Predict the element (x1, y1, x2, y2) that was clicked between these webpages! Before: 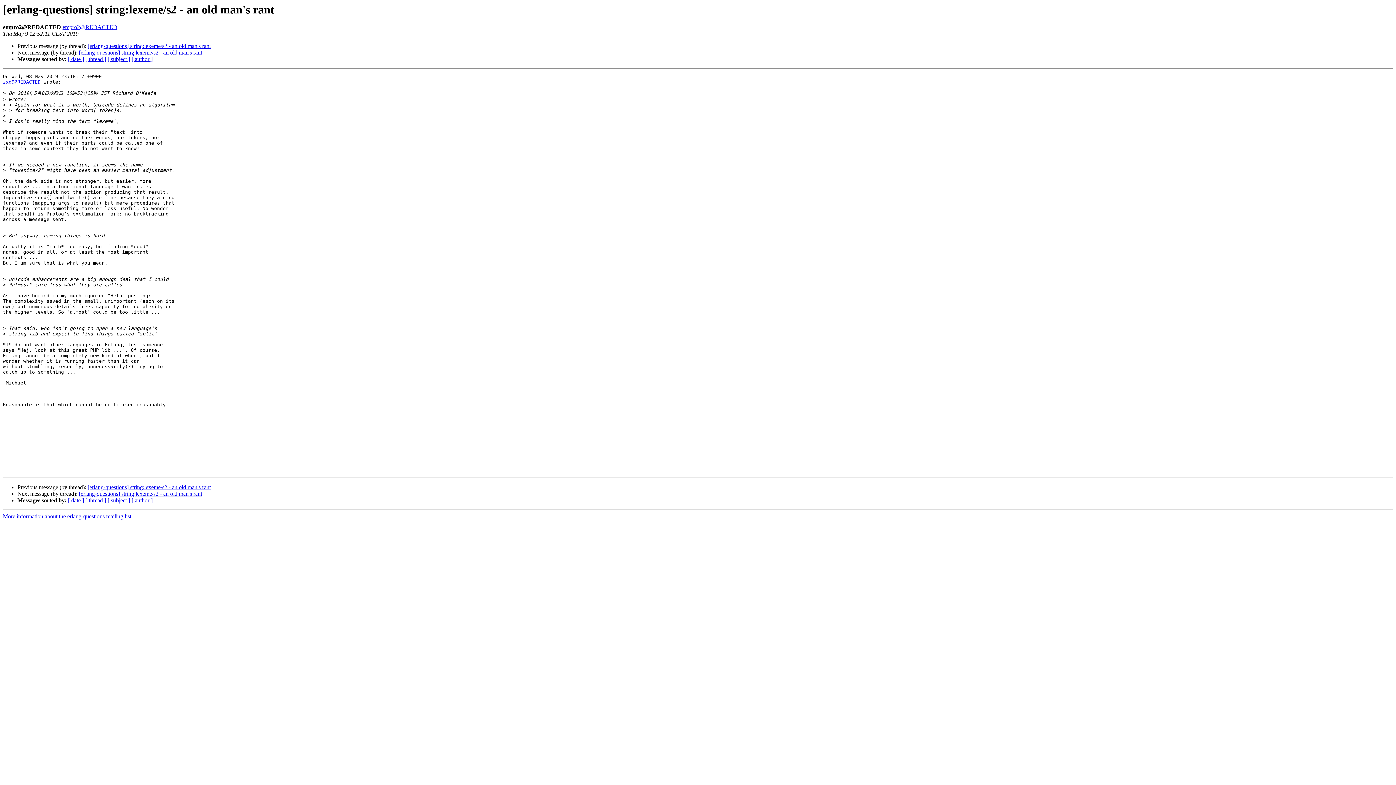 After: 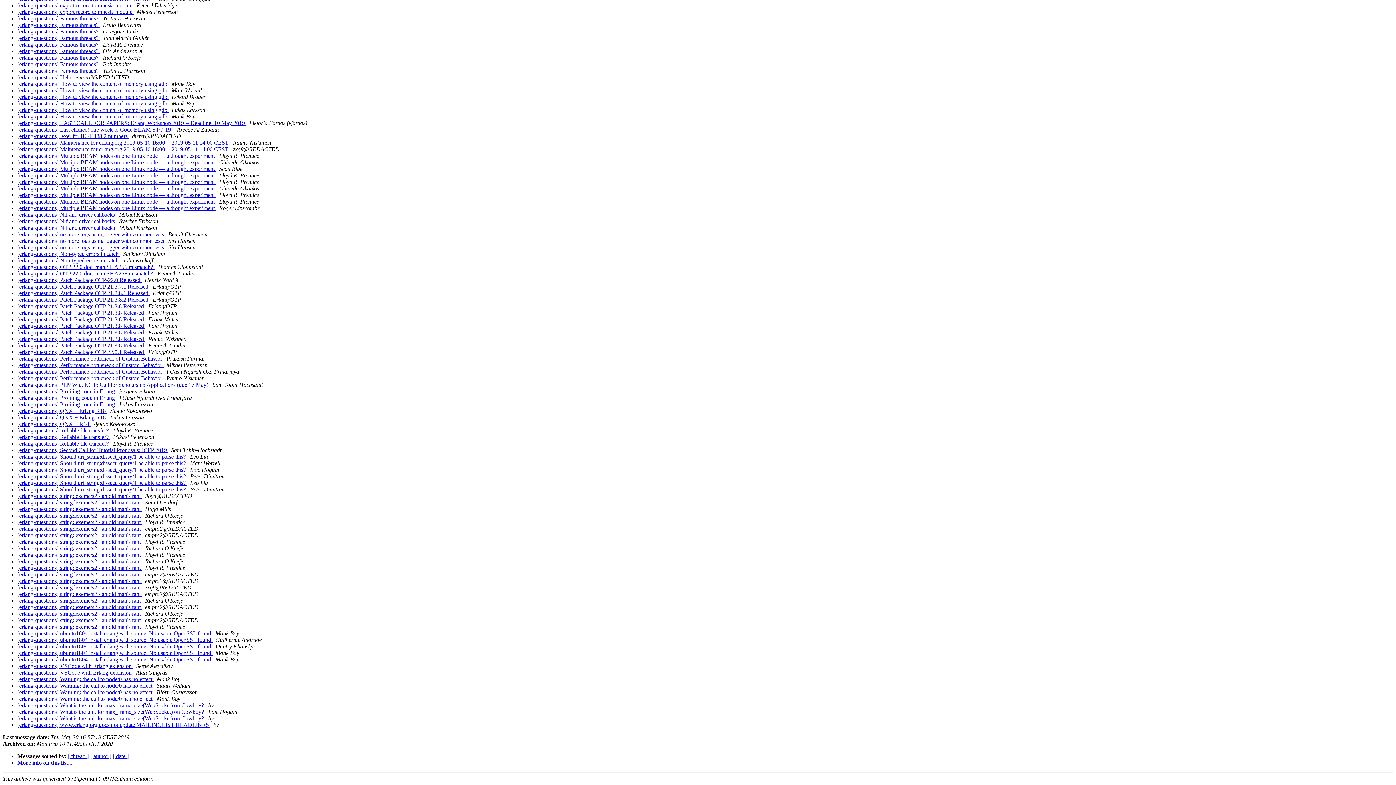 Action: label: [ subject ] bbox: (107, 497, 130, 503)